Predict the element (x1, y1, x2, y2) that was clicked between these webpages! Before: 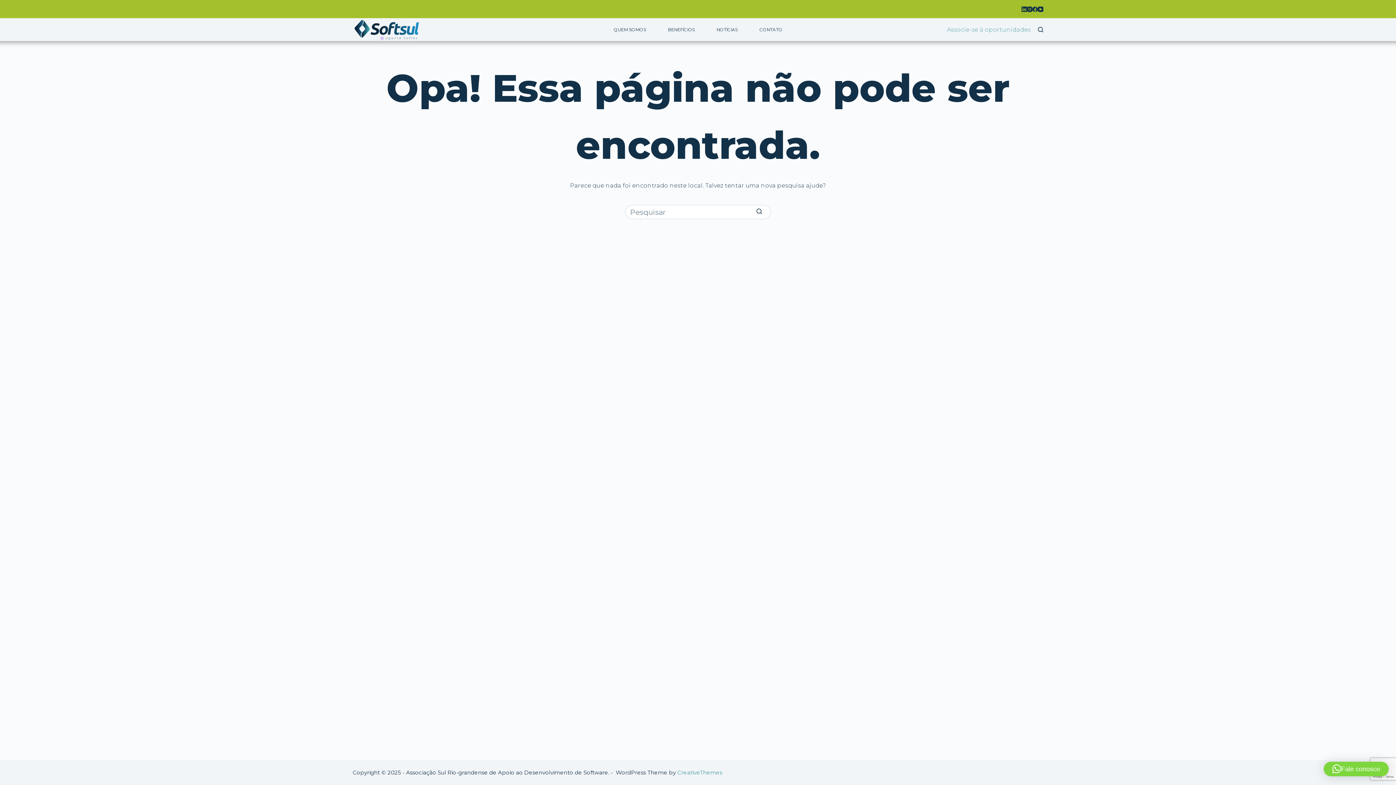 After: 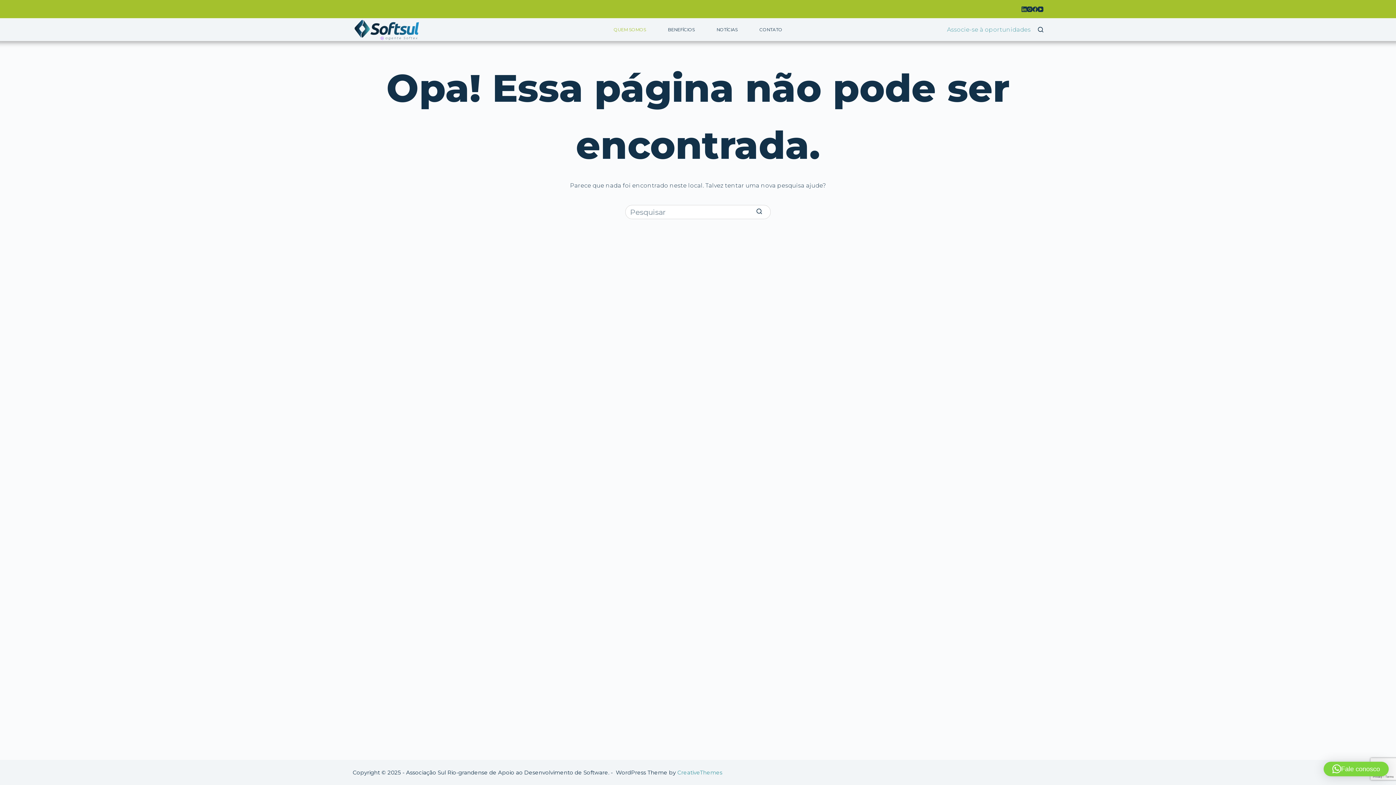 Action: label: QUEM SOMOS bbox: (602, 21, 657, 38)